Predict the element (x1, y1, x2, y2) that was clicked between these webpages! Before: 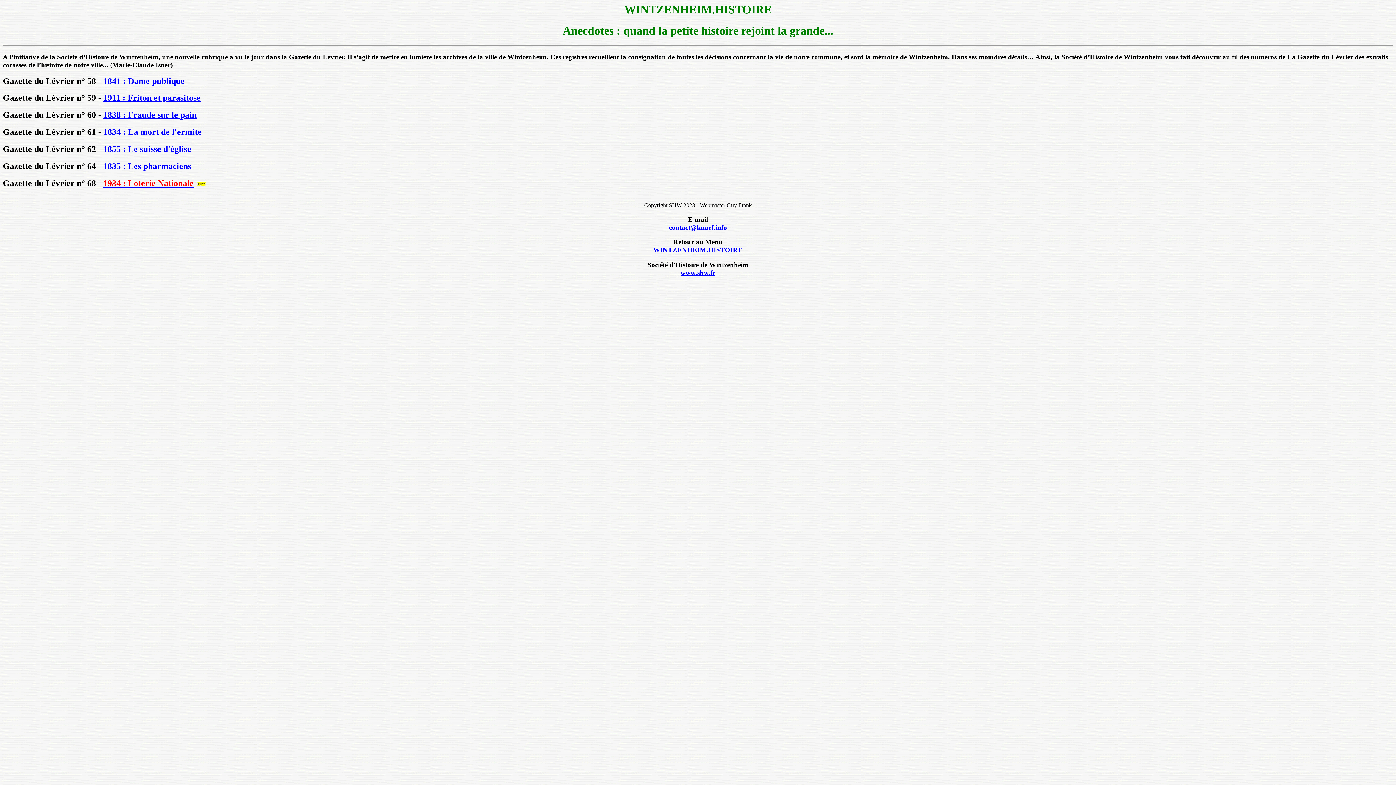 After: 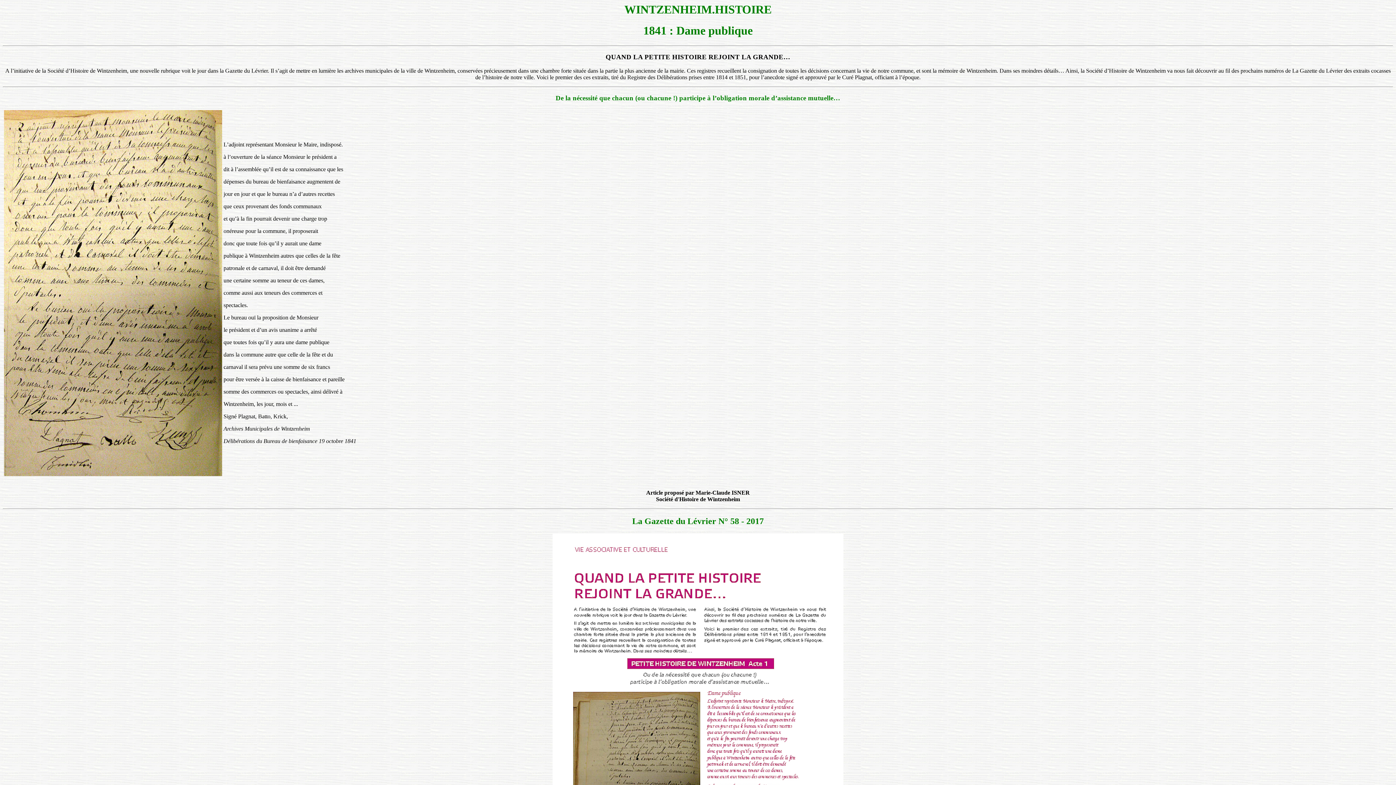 Action: label: 1841 : Dame publique bbox: (103, 76, 184, 85)